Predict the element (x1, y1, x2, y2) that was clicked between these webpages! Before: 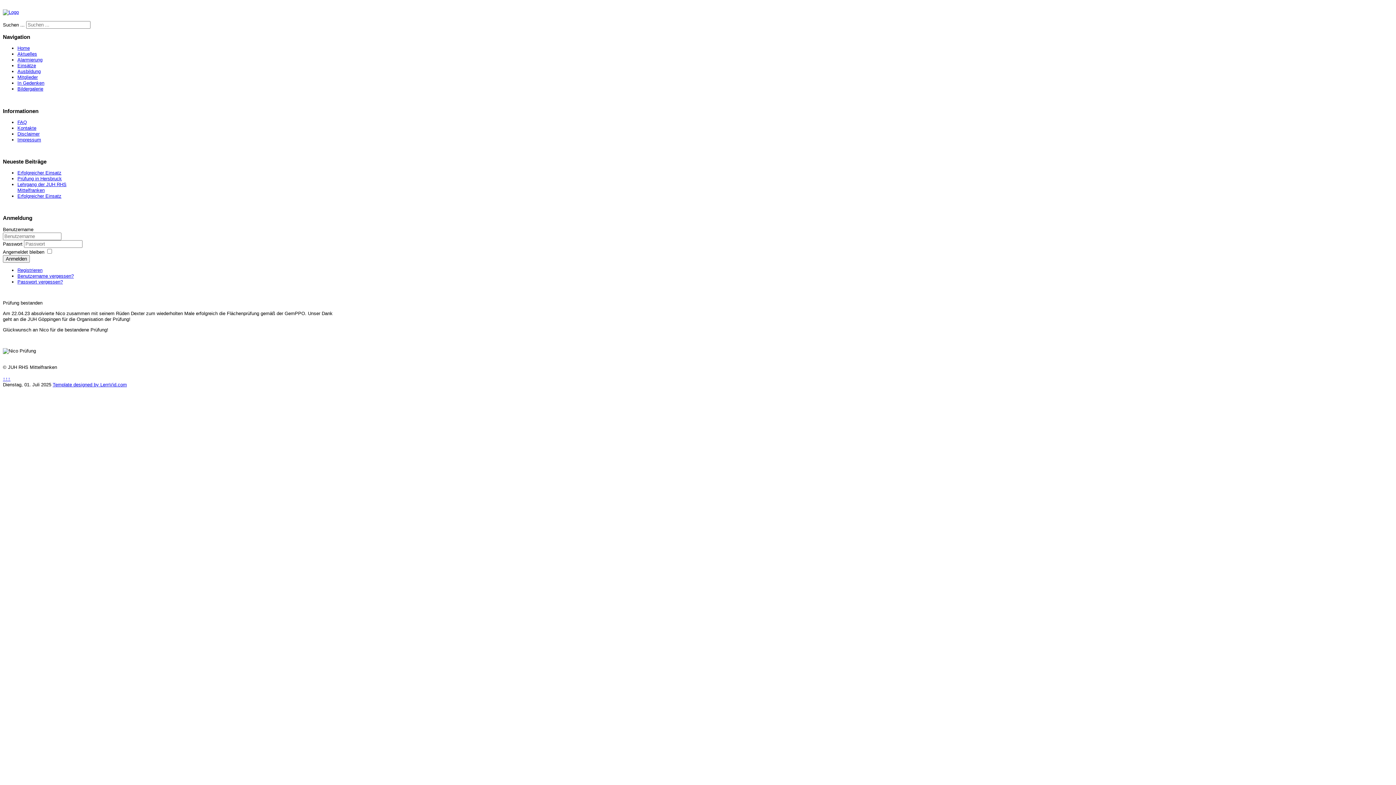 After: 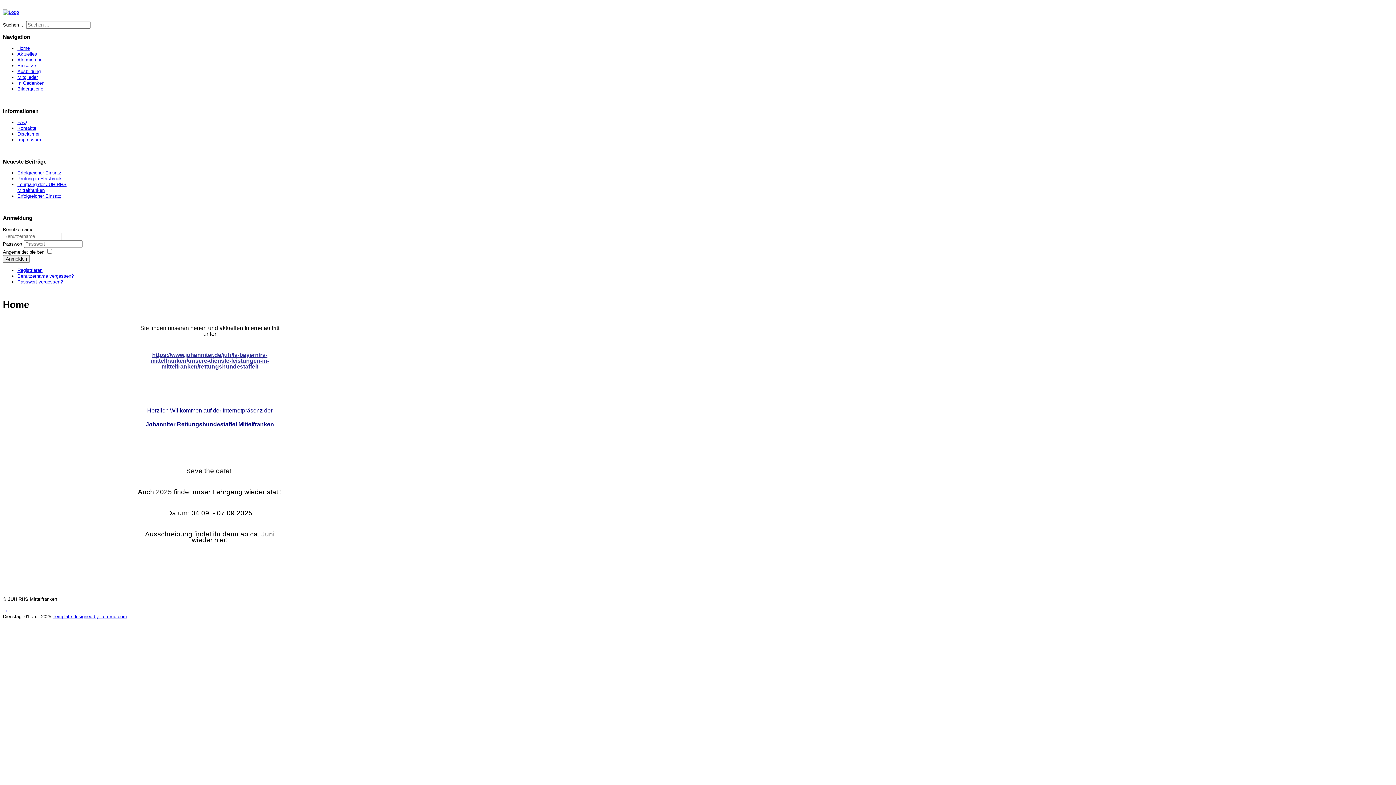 Action: bbox: (2, 9, 18, 14)